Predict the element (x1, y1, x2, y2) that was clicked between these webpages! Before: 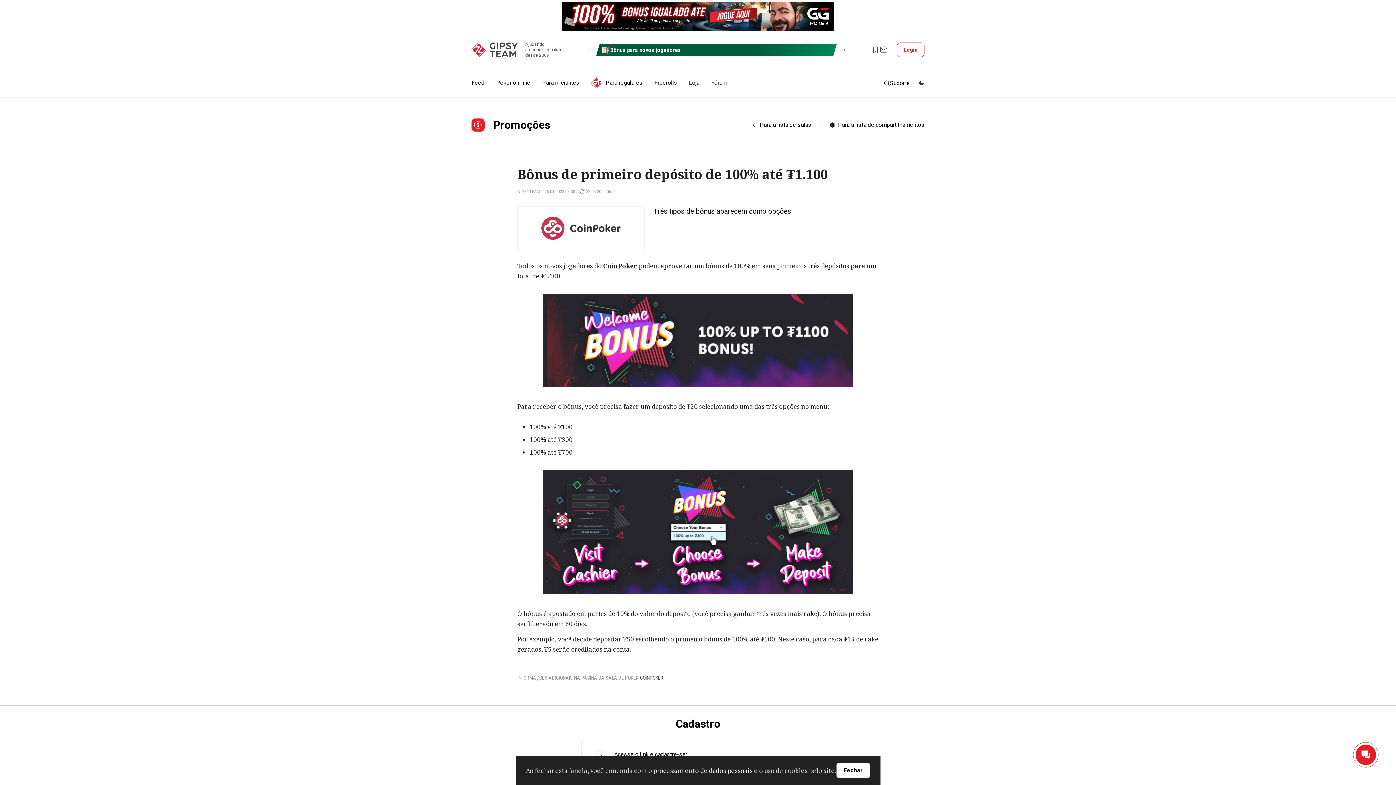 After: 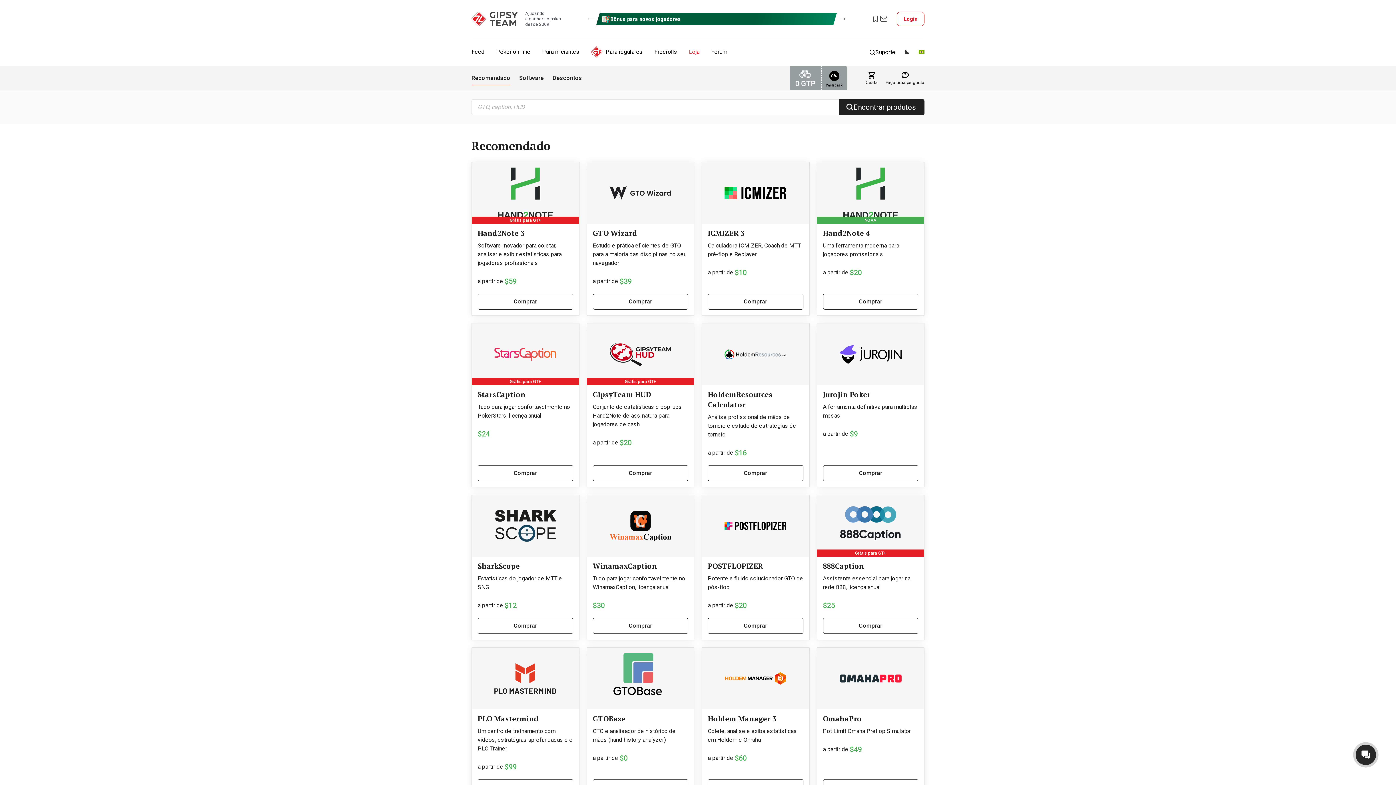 Action: bbox: (689, 77, 699, 88) label: Loja